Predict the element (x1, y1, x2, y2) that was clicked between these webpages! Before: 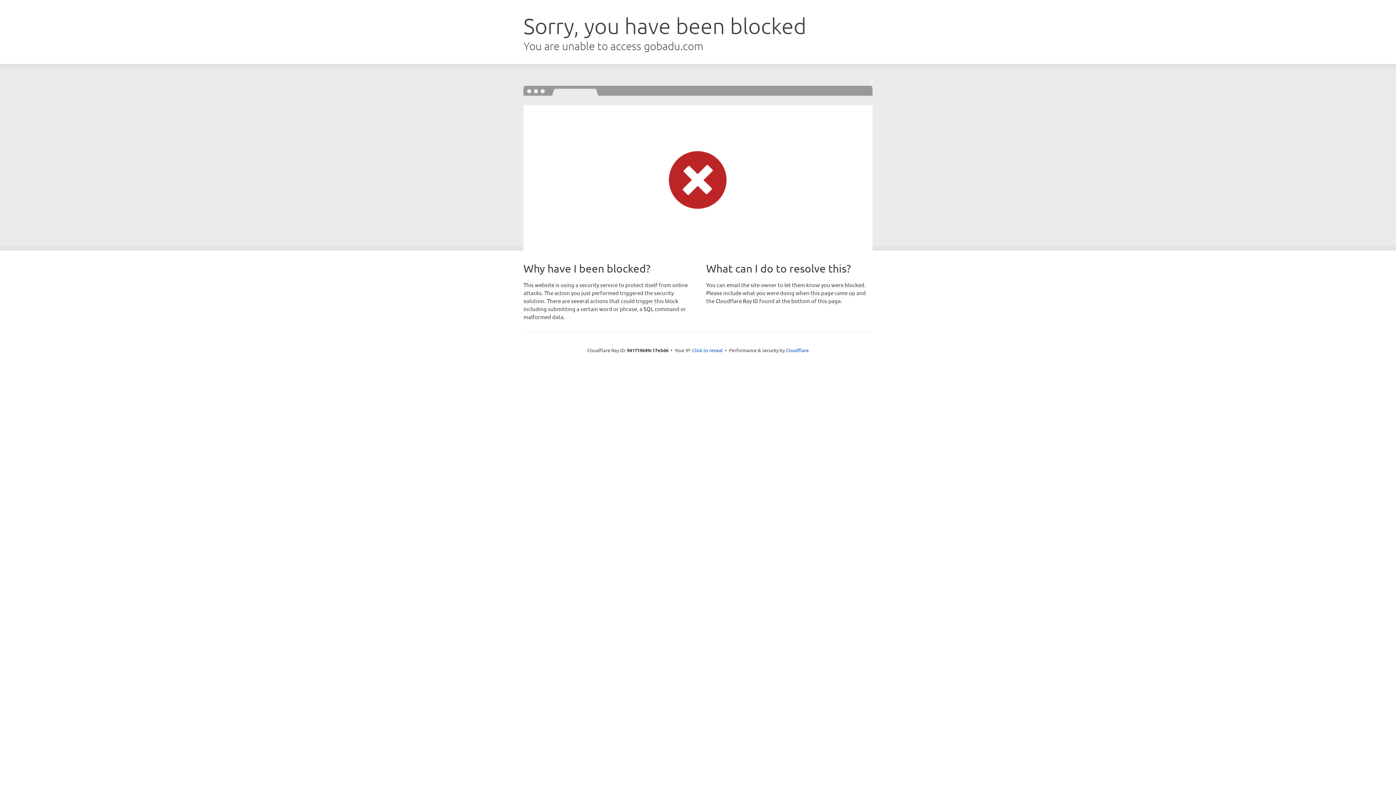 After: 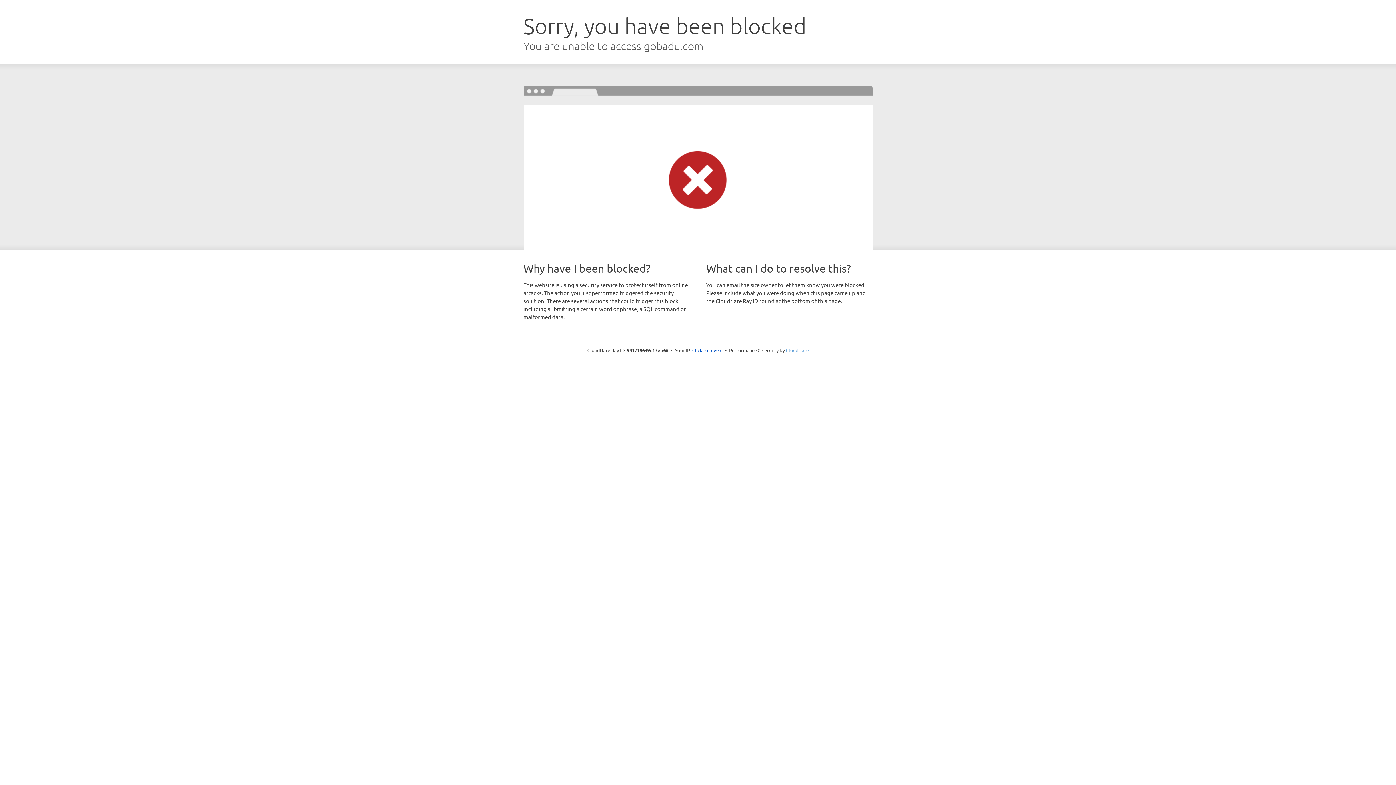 Action: label: Cloudflare bbox: (786, 347, 808, 353)